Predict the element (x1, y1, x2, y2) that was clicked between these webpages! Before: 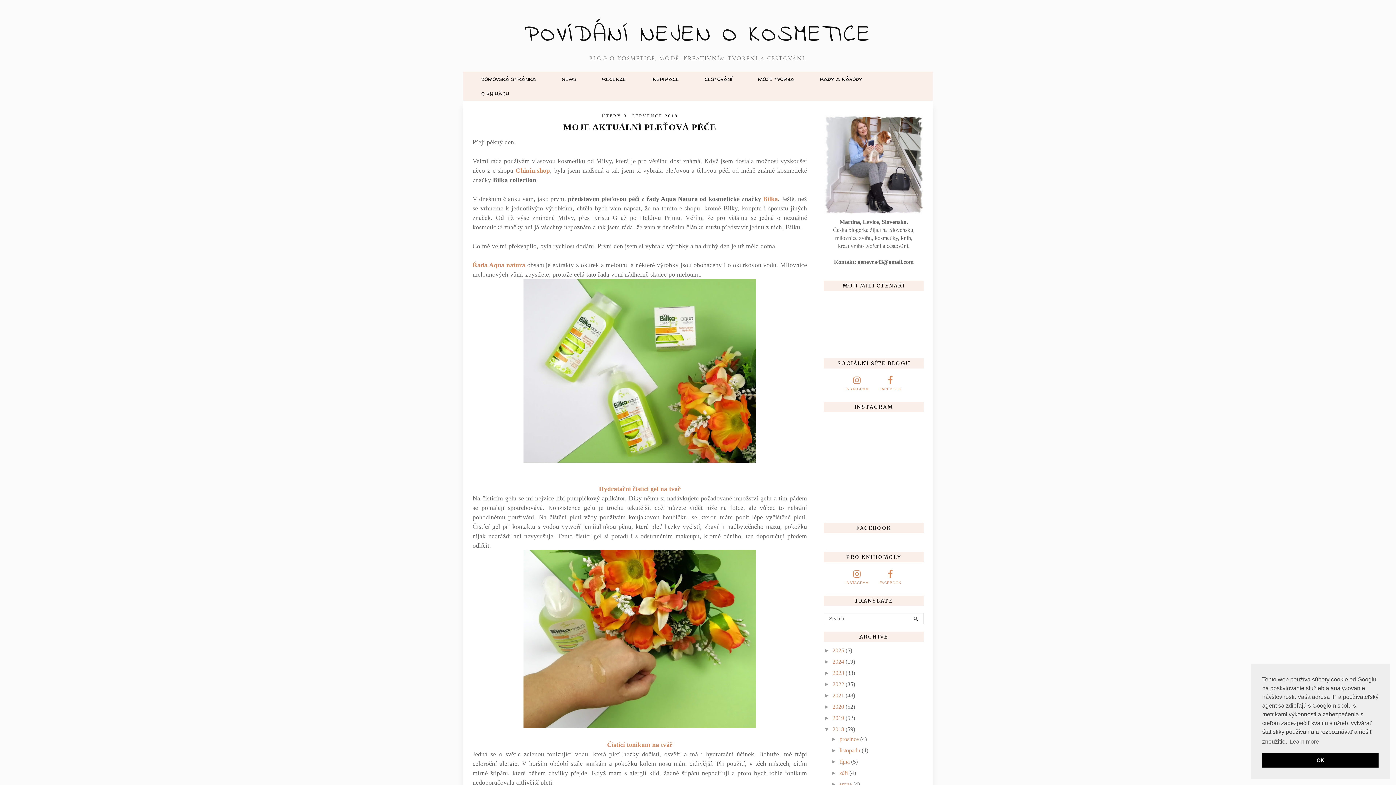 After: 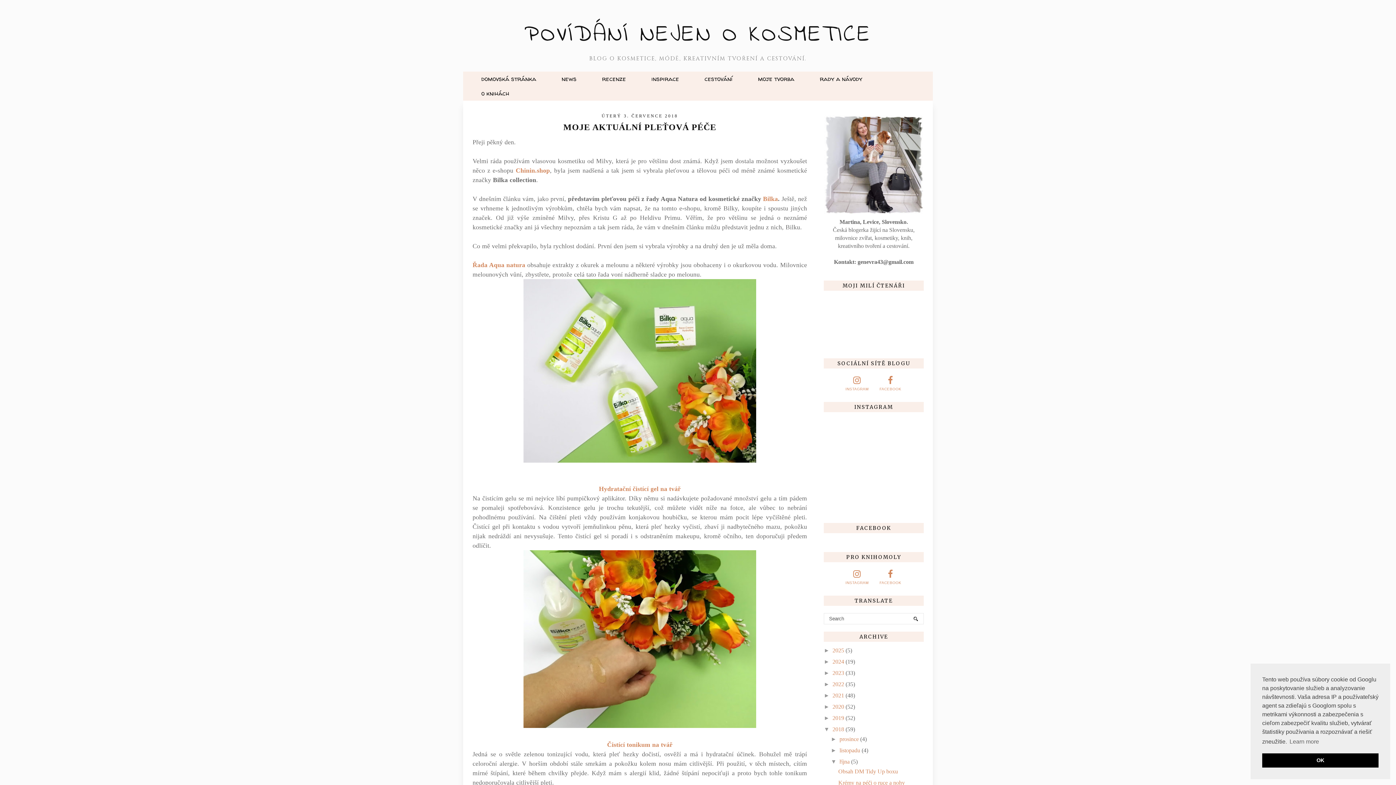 Action: bbox: (830, 758, 839, 764) label: ►  